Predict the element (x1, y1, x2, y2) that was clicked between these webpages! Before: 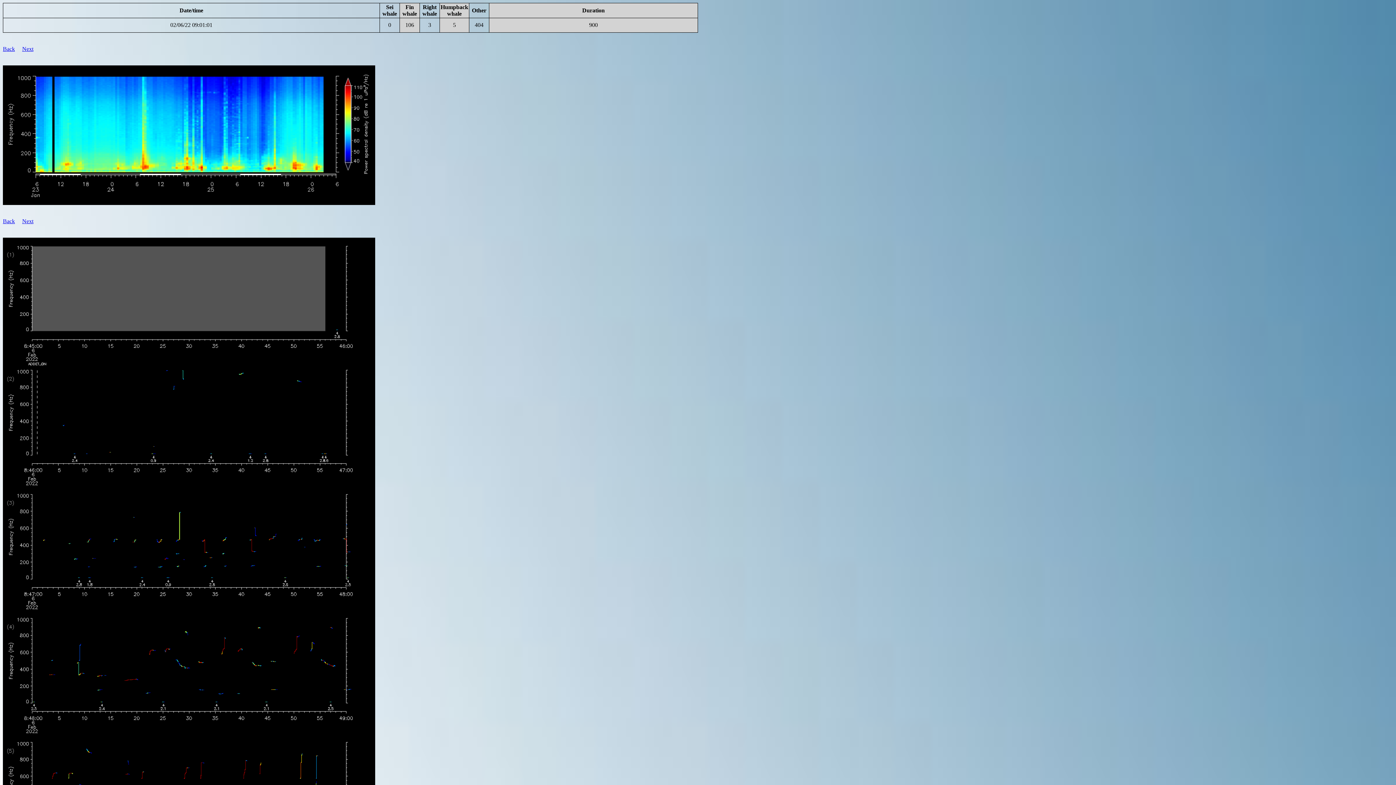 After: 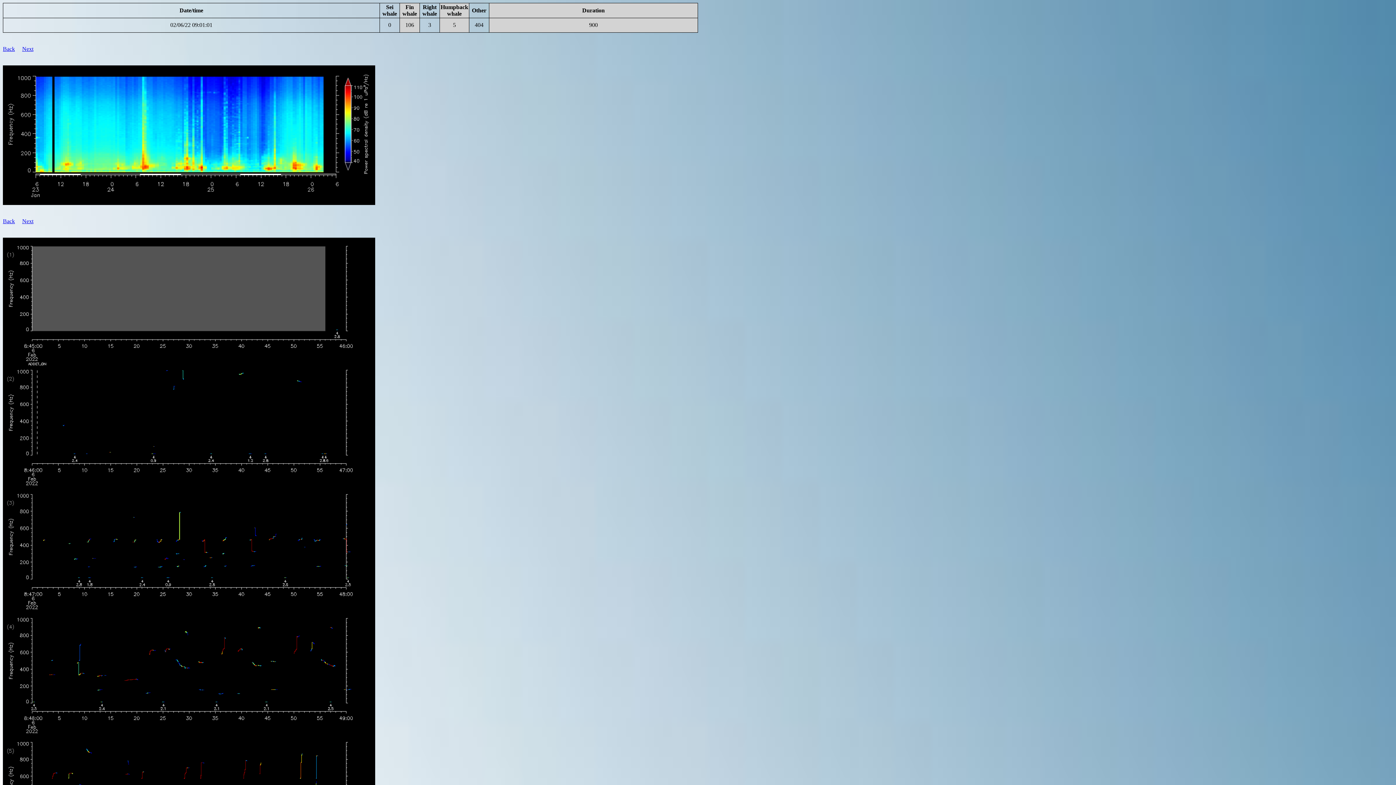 Action: bbox: (170, 21, 212, 28) label: 02/06/22 09:01:01